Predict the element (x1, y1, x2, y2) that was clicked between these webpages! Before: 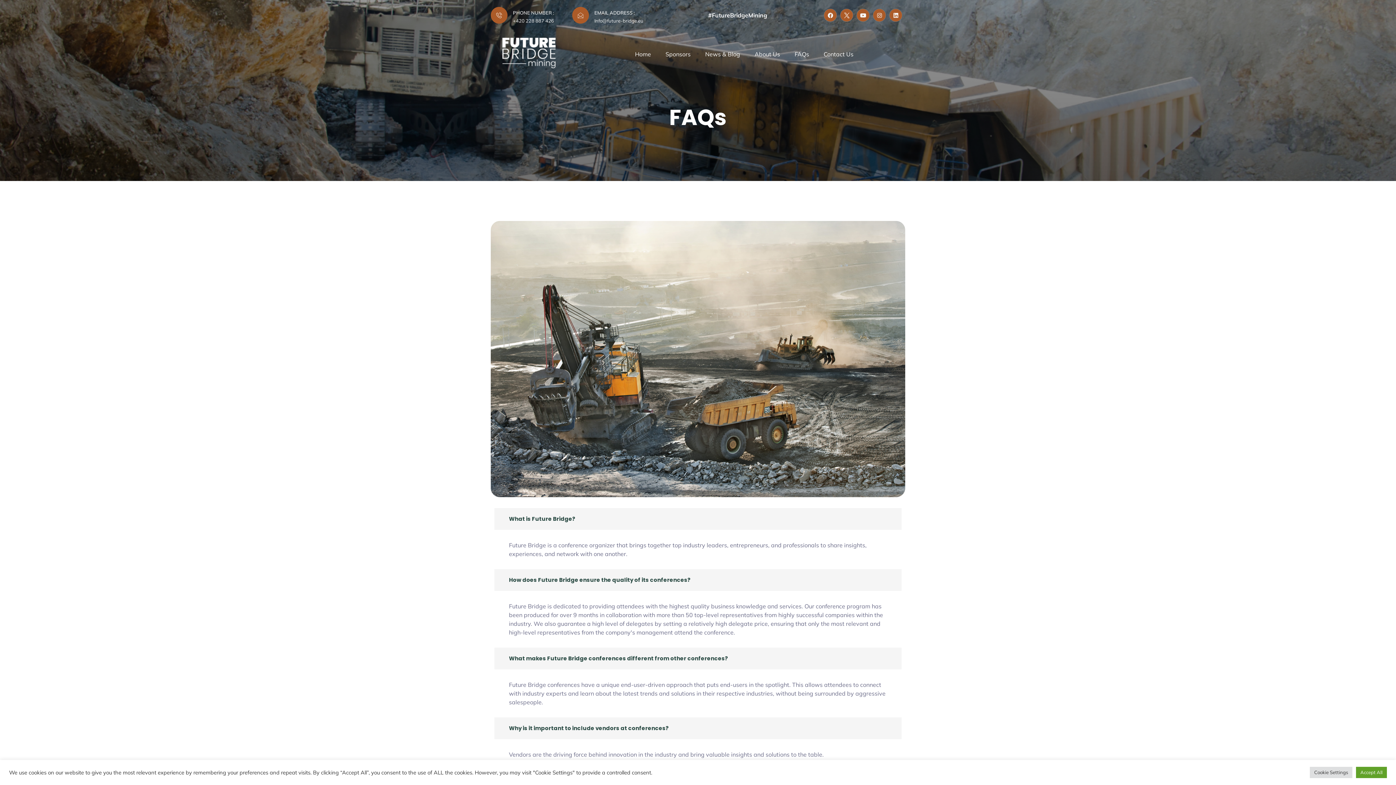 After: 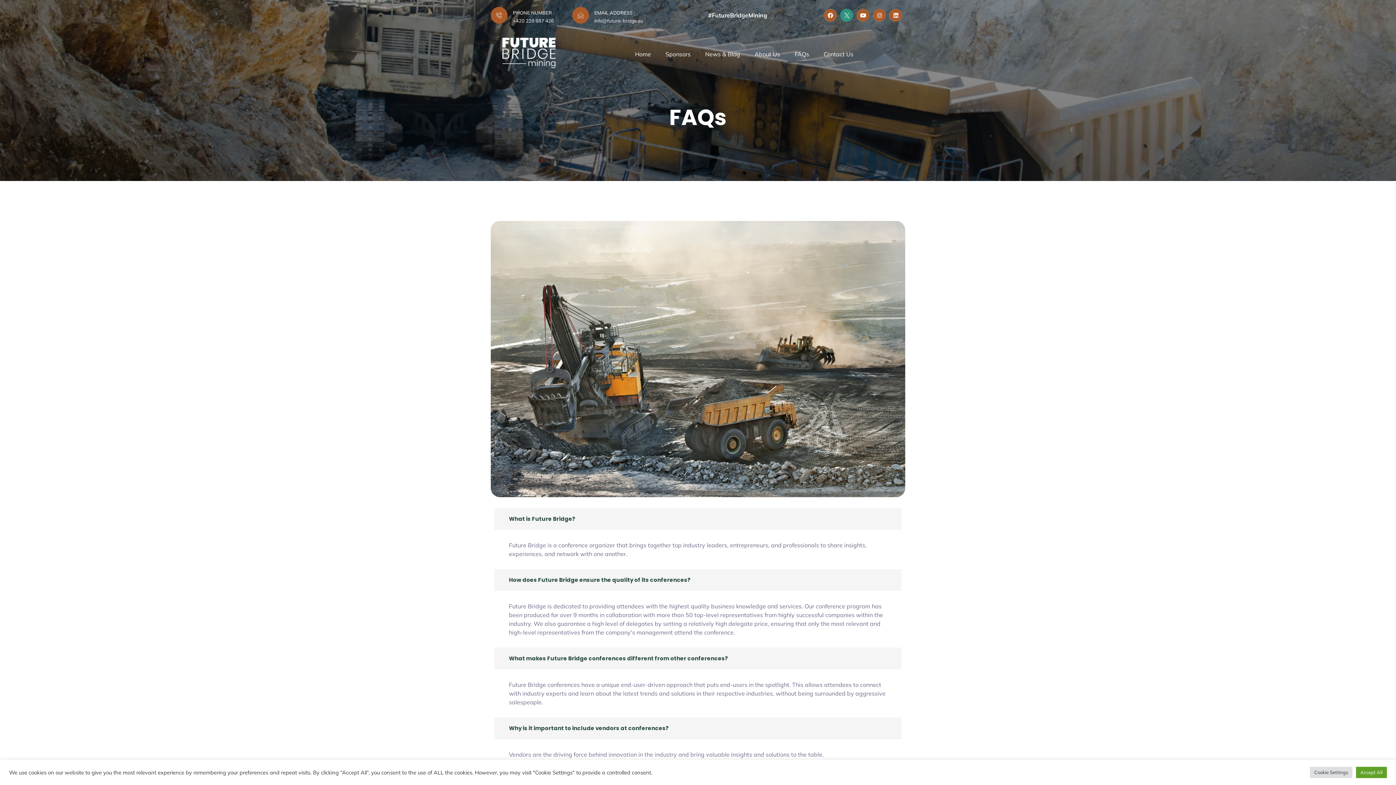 Action: bbox: (840, 8, 853, 21)